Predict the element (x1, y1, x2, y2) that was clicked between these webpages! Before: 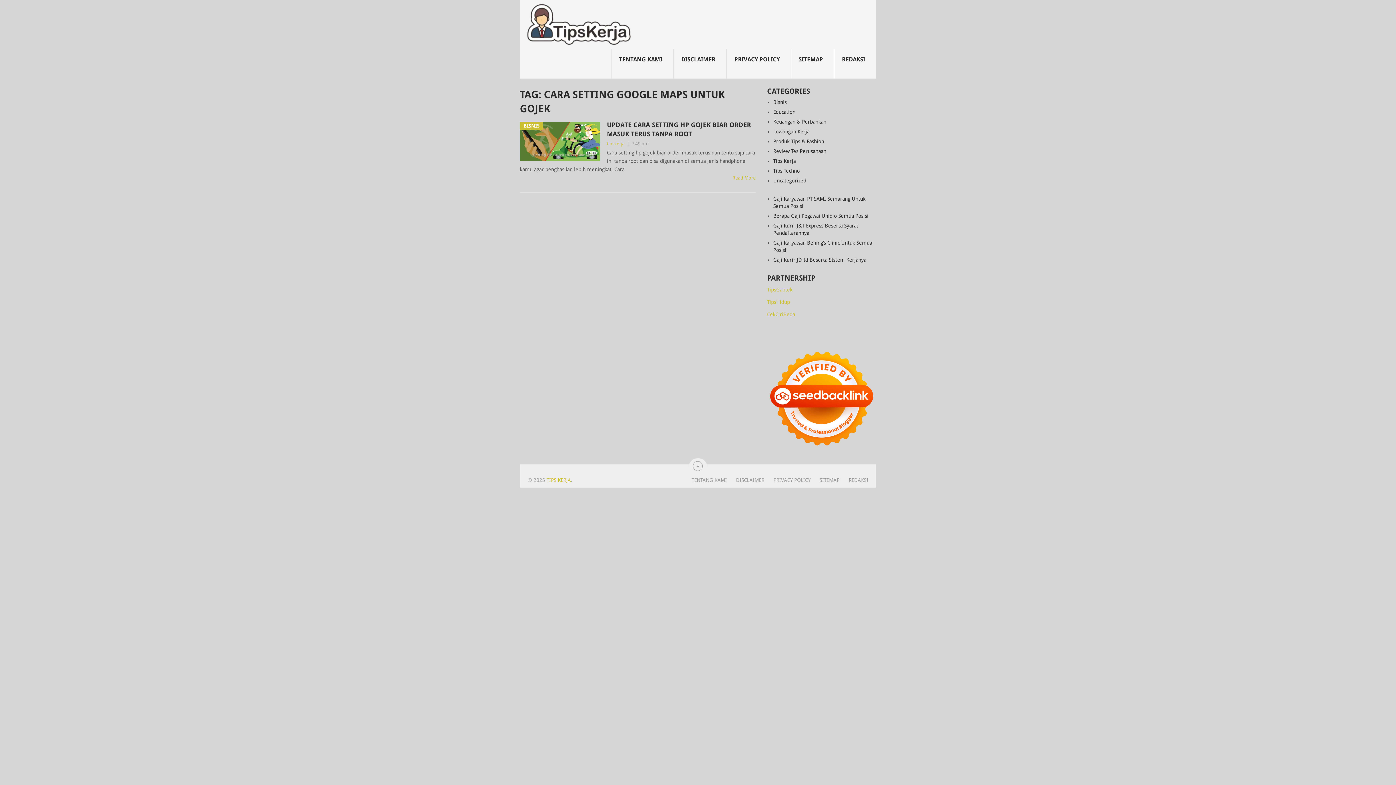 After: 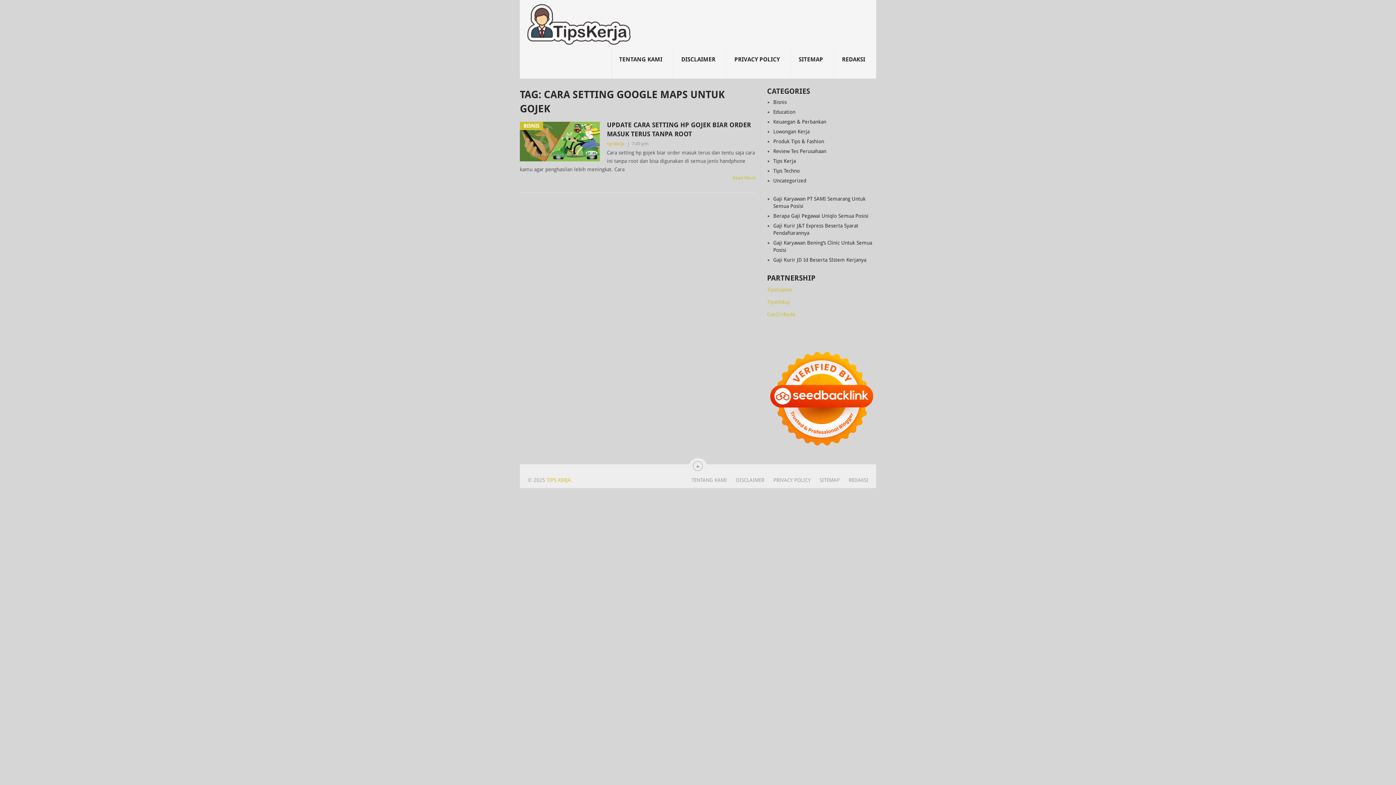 Action: bbox: (693, 461, 702, 471)